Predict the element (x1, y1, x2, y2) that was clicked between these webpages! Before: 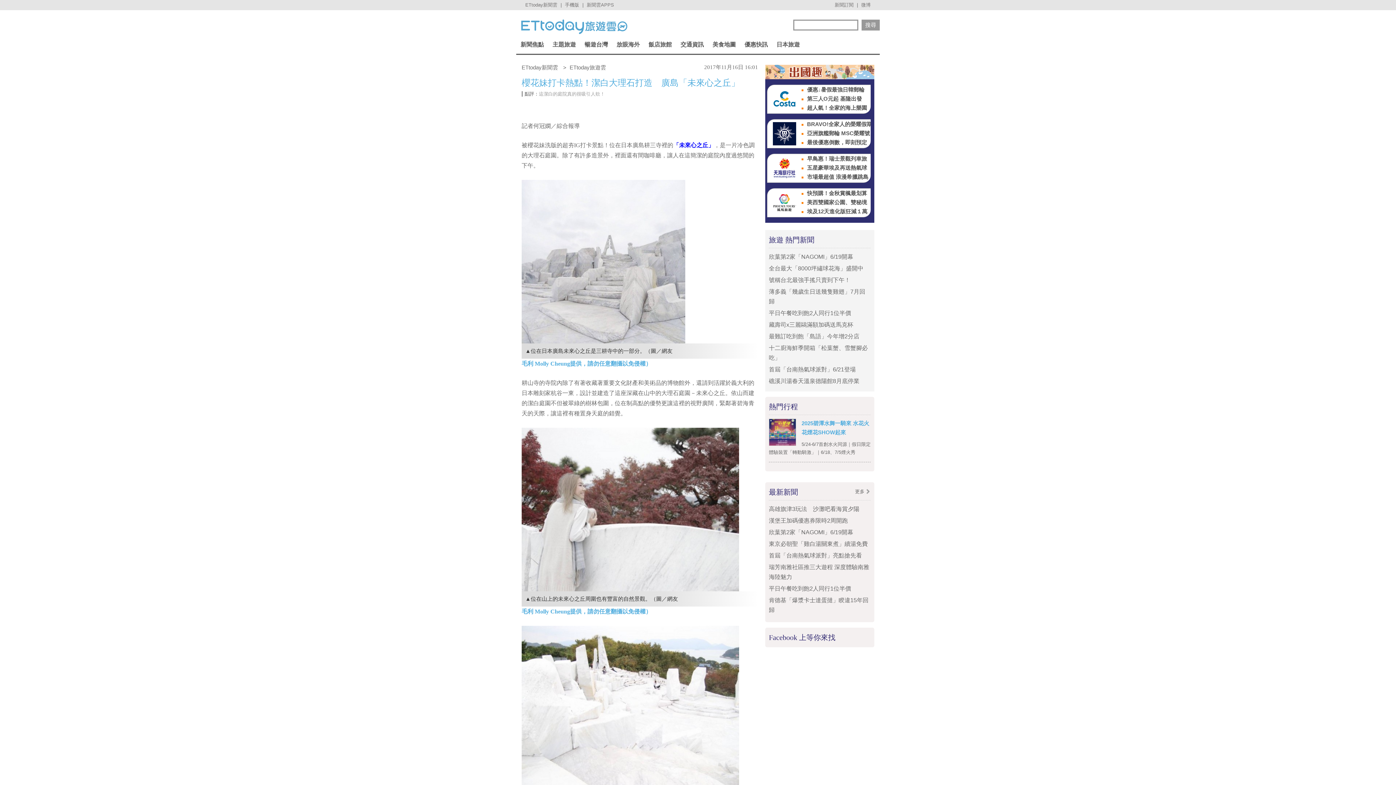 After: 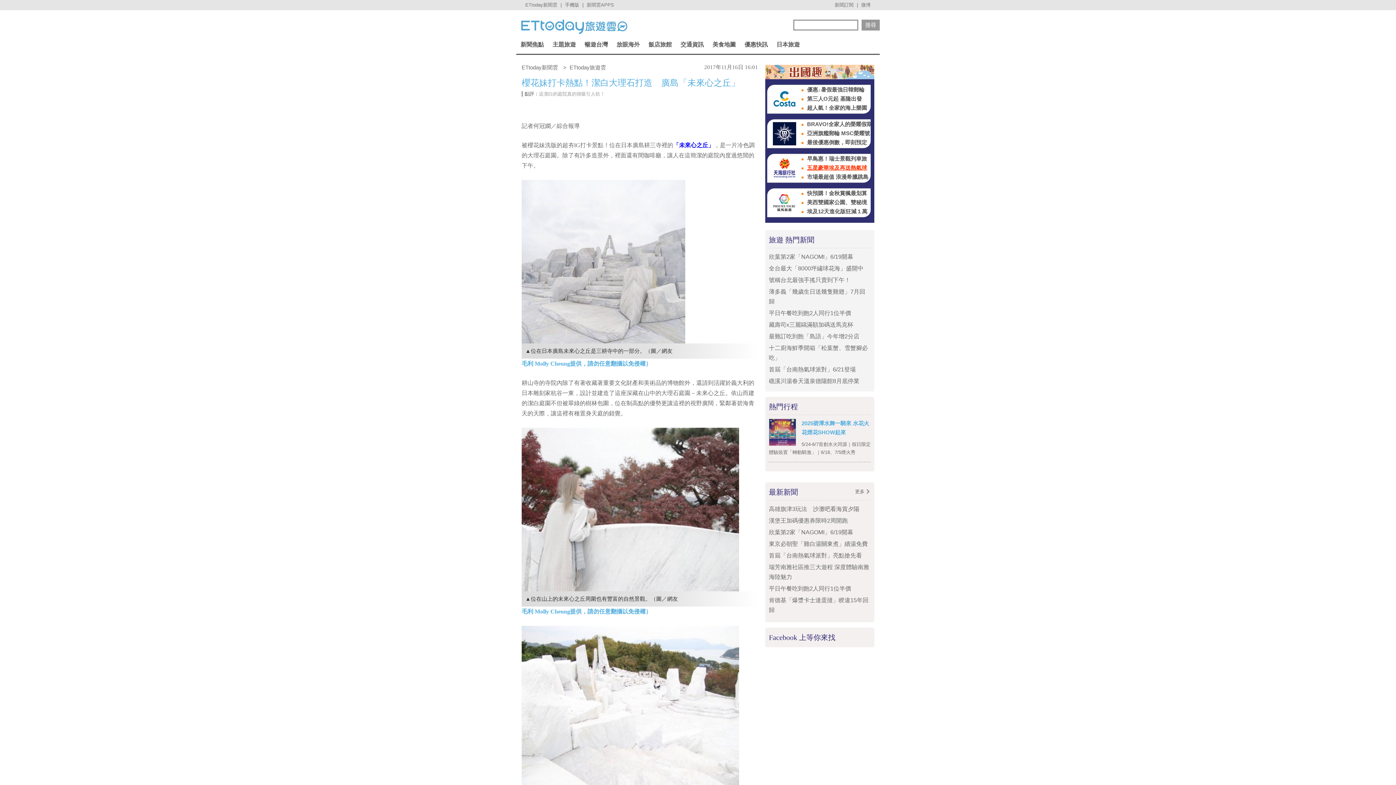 Action: label: 五星豪華埃及再送熱氣球 bbox: (801, 163, 870, 172)